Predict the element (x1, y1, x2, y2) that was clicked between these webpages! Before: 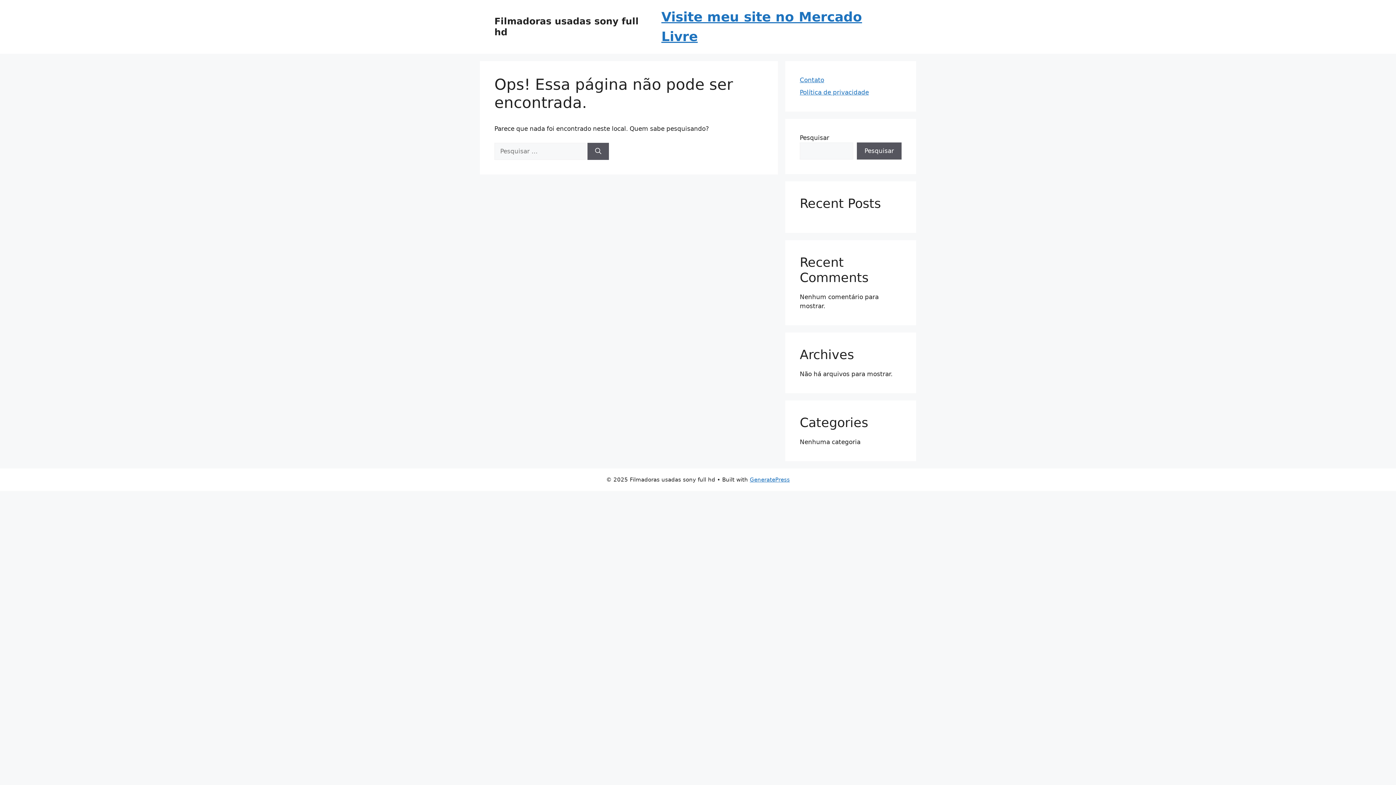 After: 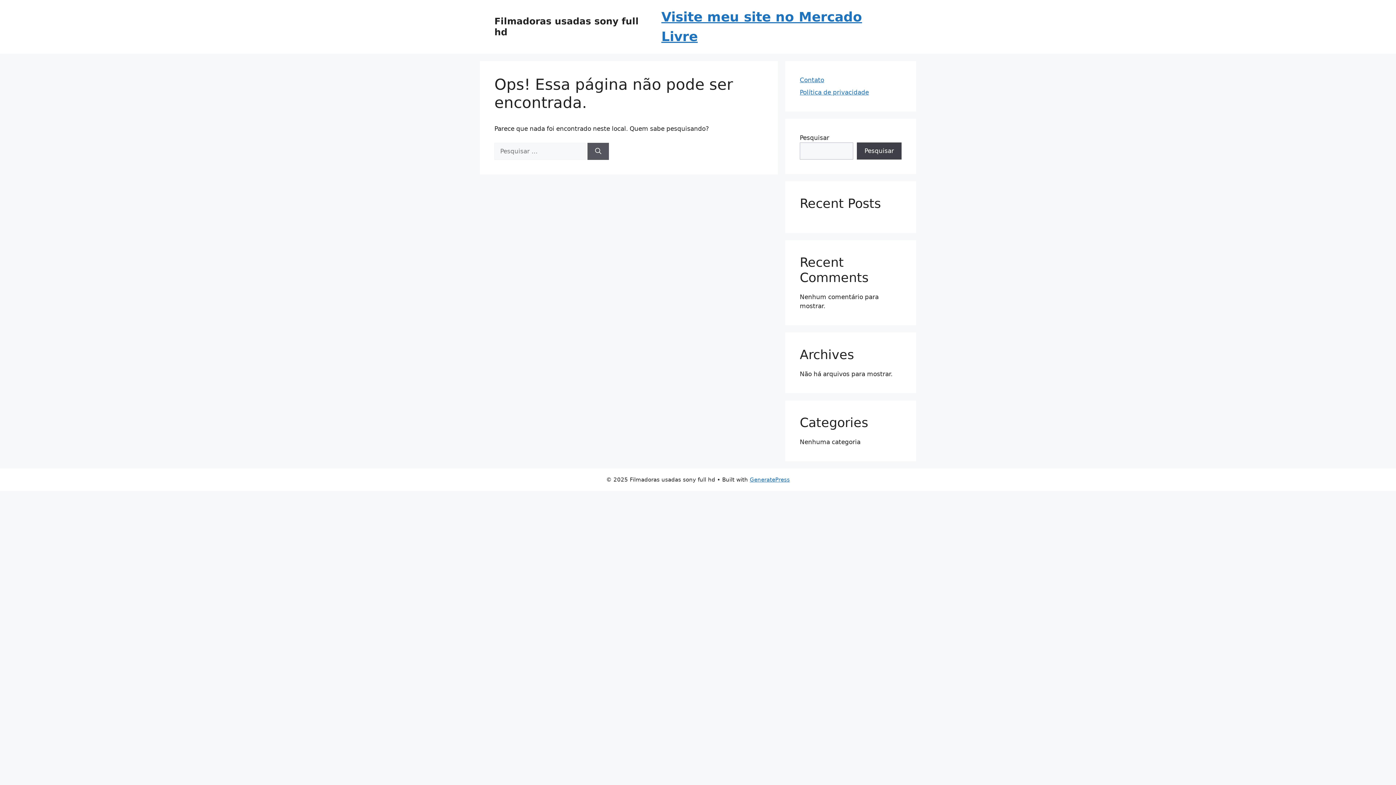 Action: bbox: (857, 142, 901, 159) label: Pesquisar